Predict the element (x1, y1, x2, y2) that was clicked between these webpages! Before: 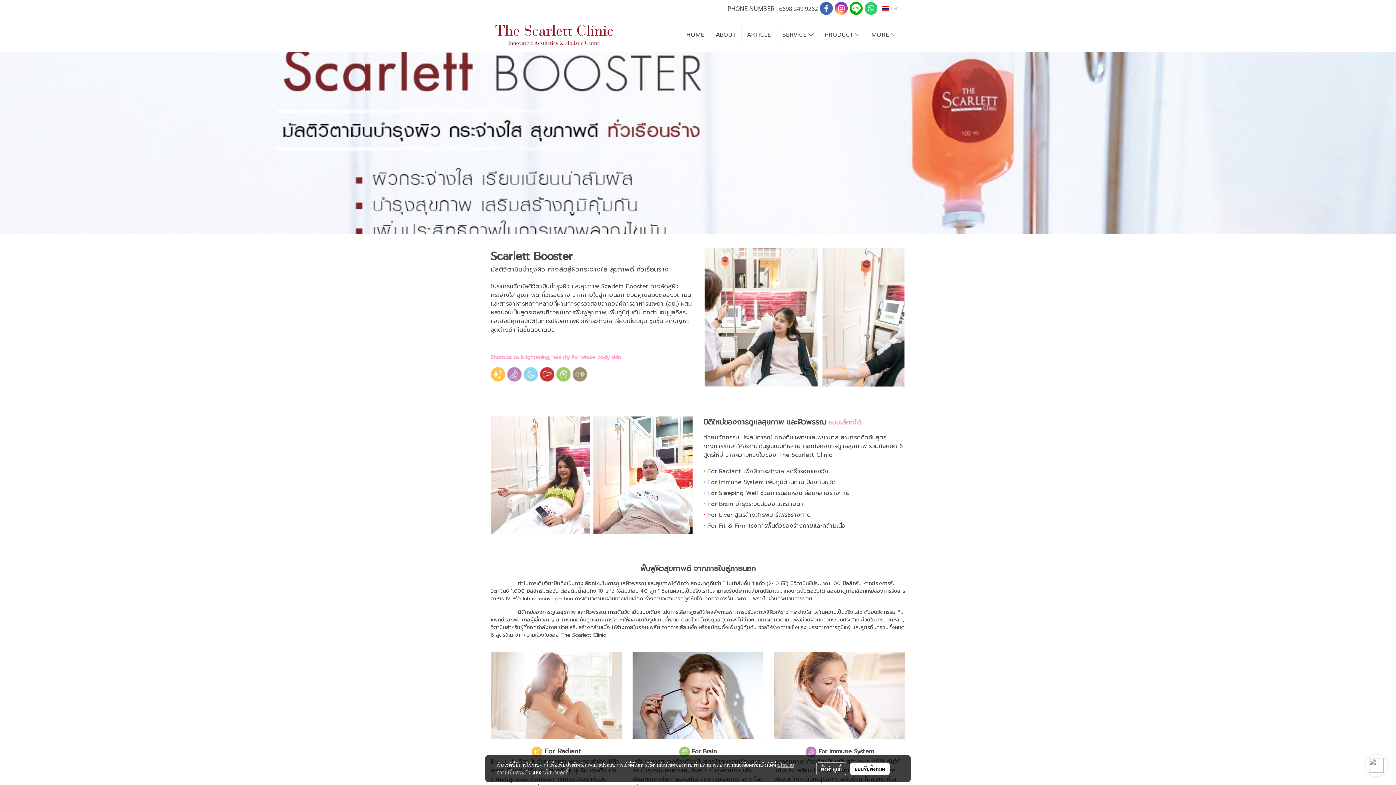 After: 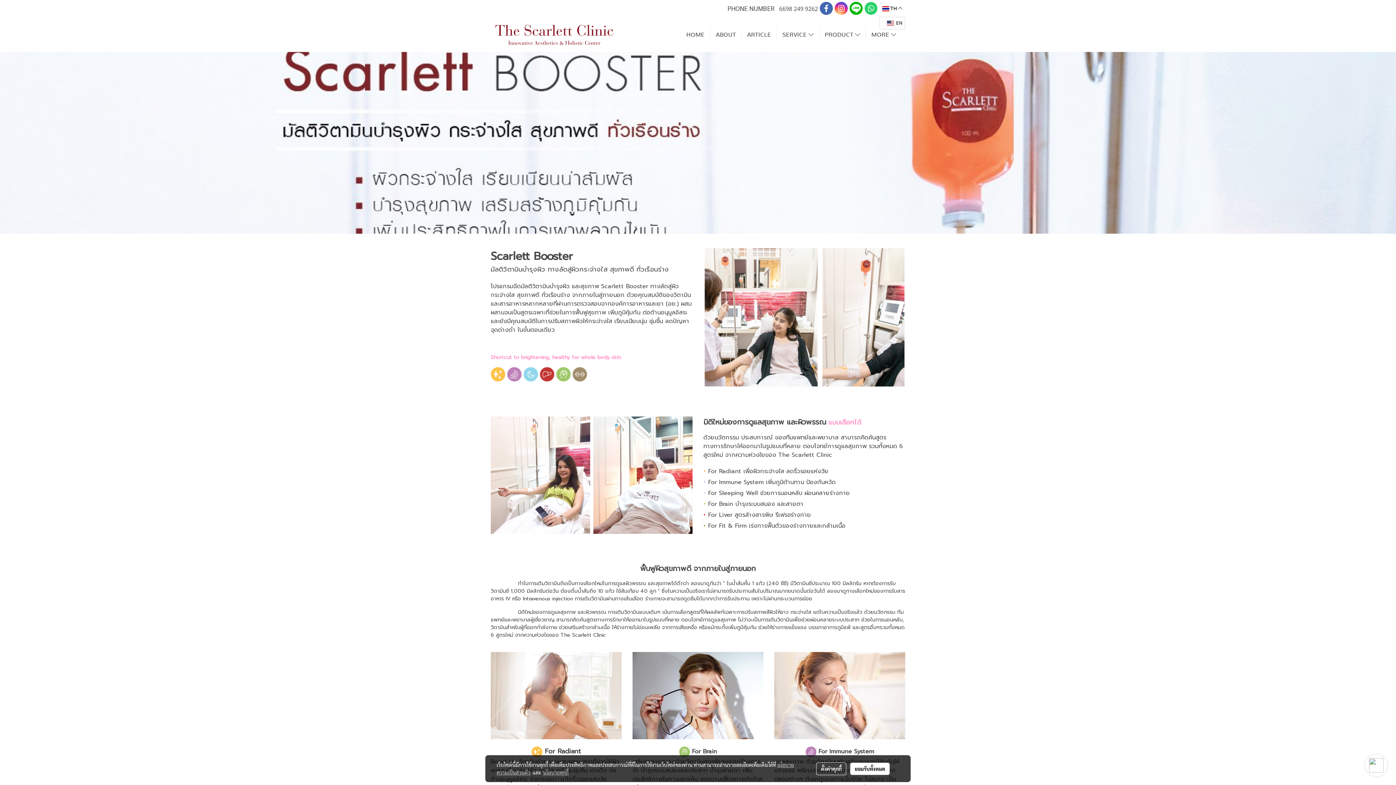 Action: label:  TH  bbox: (879, 1, 905, 16)